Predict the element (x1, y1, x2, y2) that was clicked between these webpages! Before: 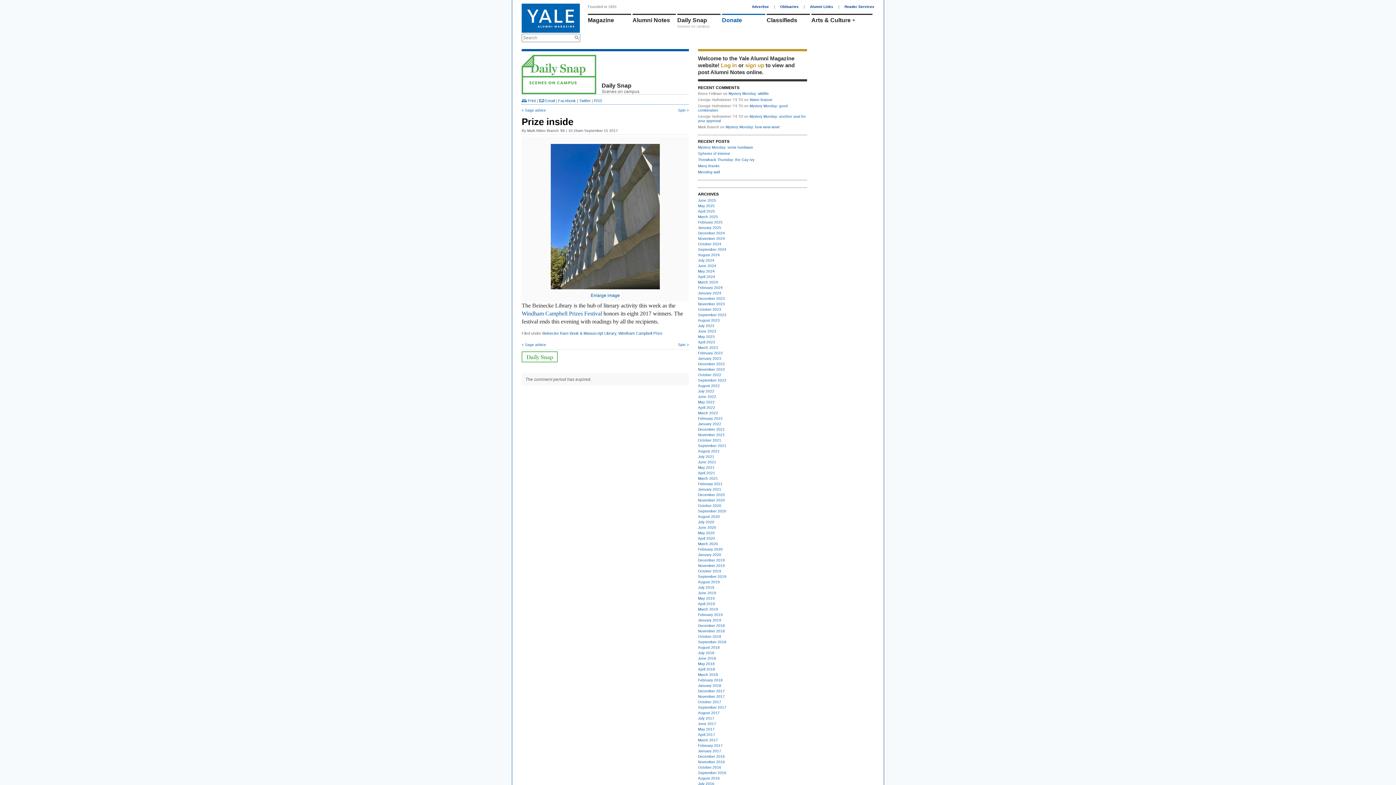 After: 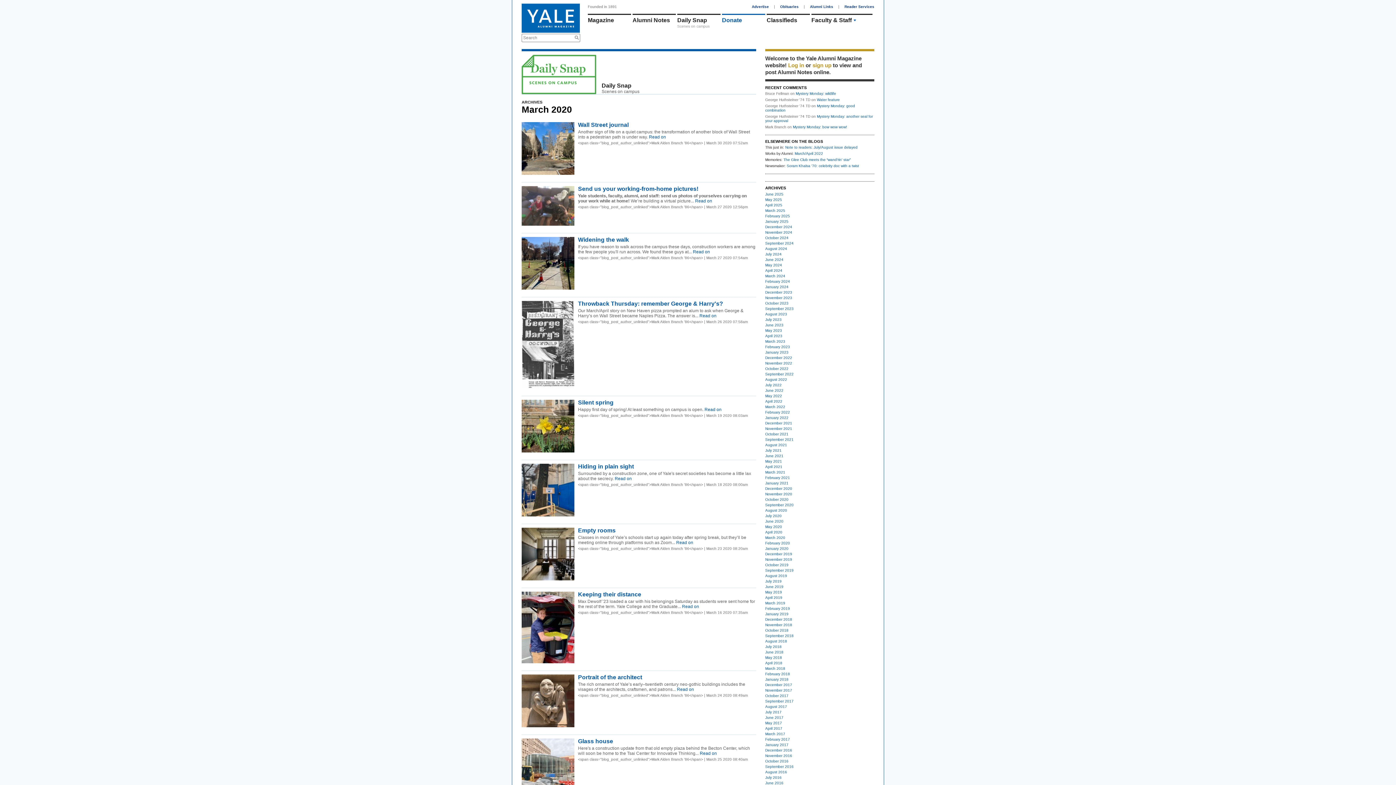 Action: bbox: (698, 542, 718, 546) label: March 2020